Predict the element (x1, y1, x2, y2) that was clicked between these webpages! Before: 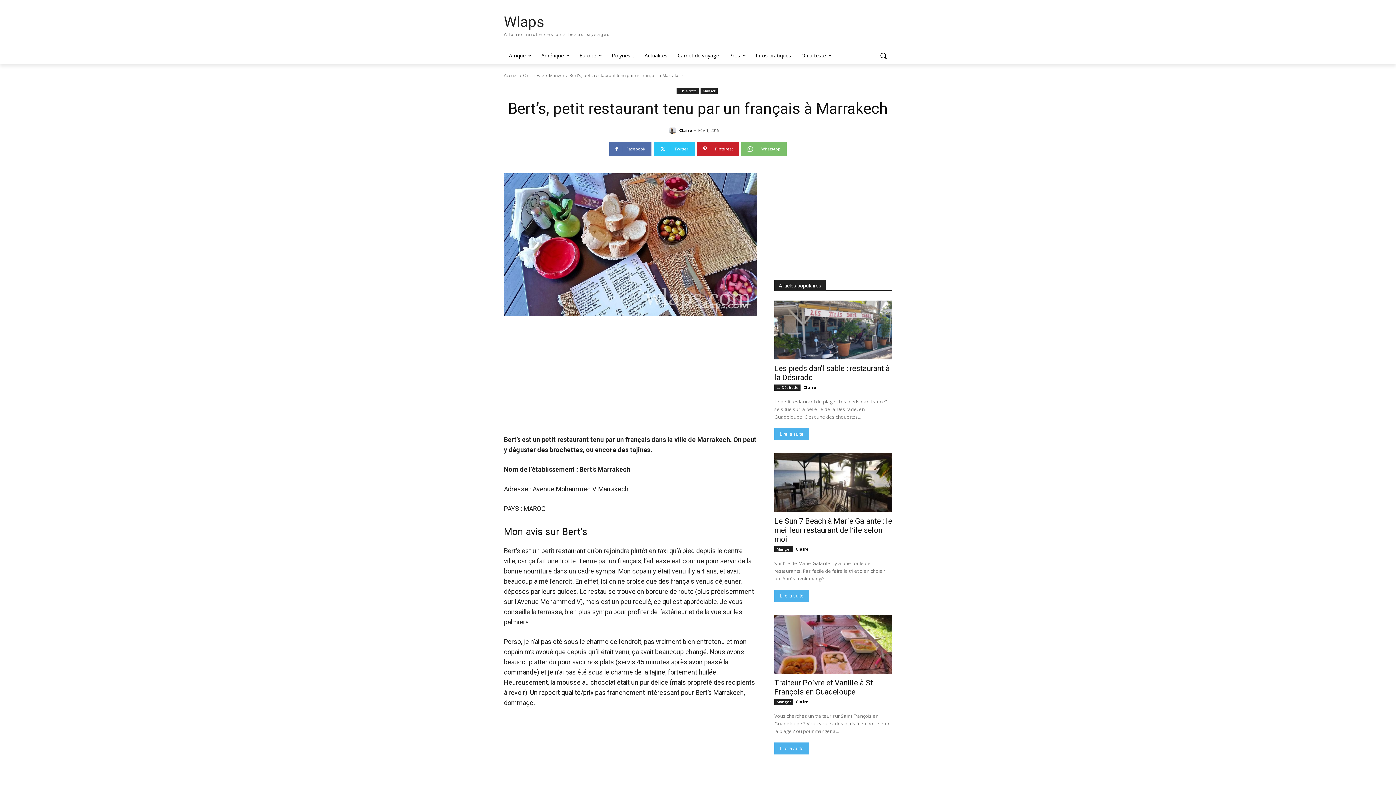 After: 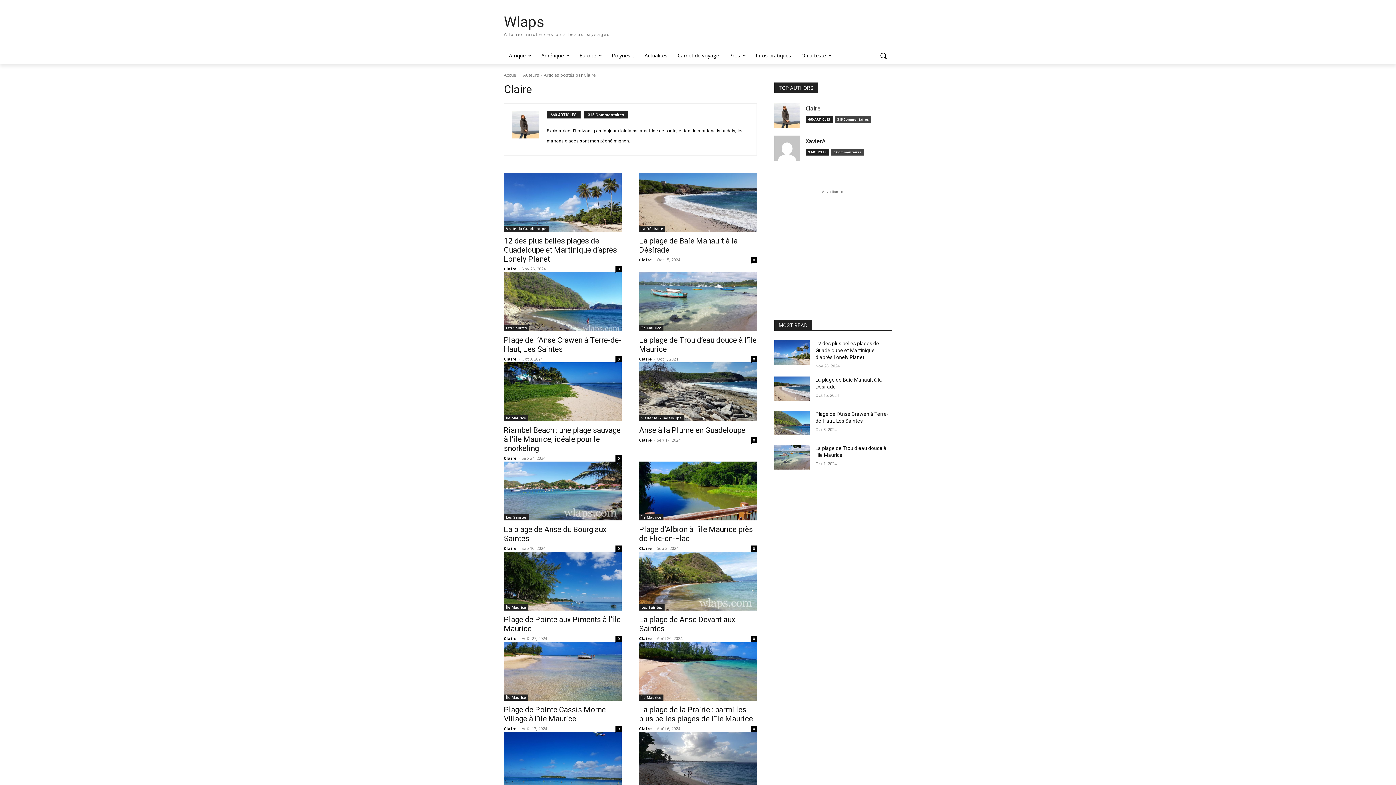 Action: bbox: (796, 546, 808, 552) label: Claire